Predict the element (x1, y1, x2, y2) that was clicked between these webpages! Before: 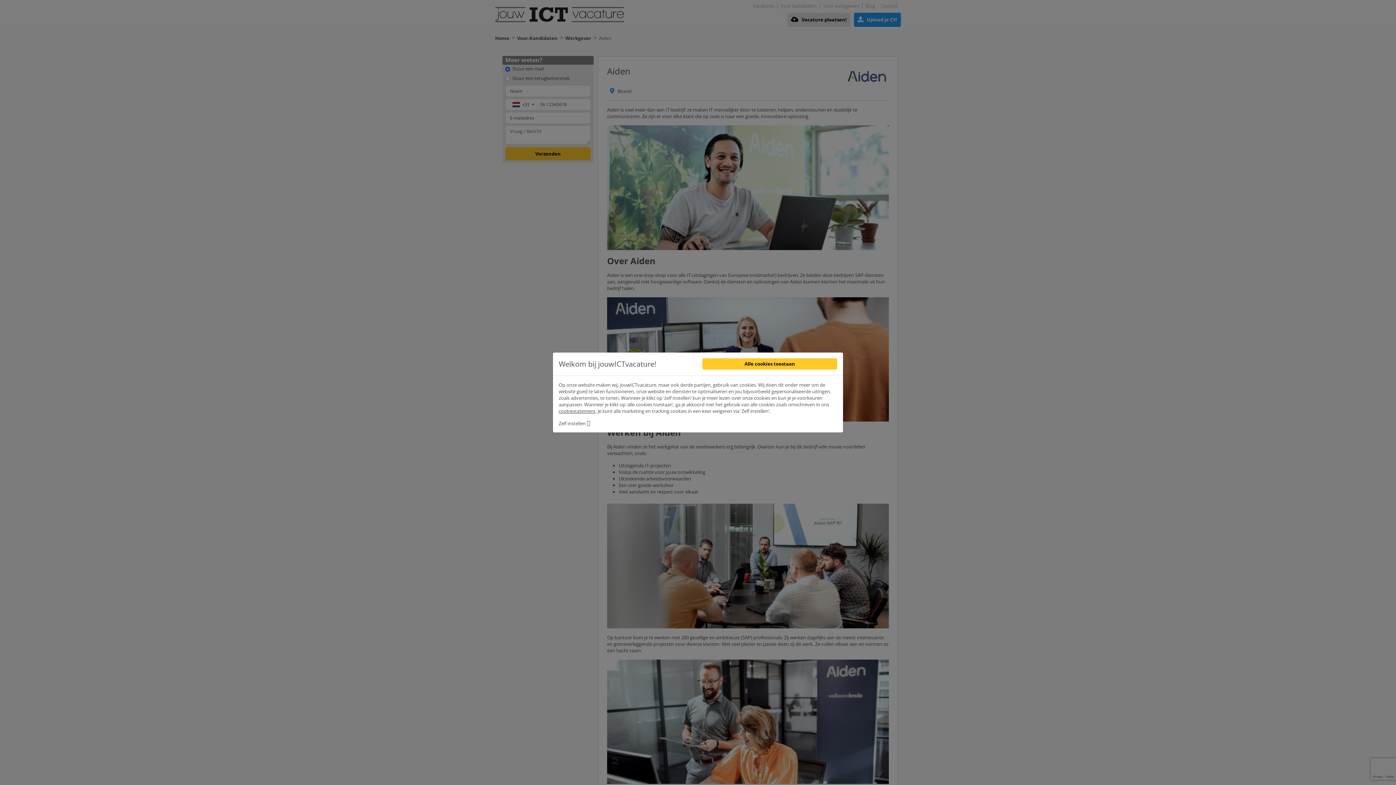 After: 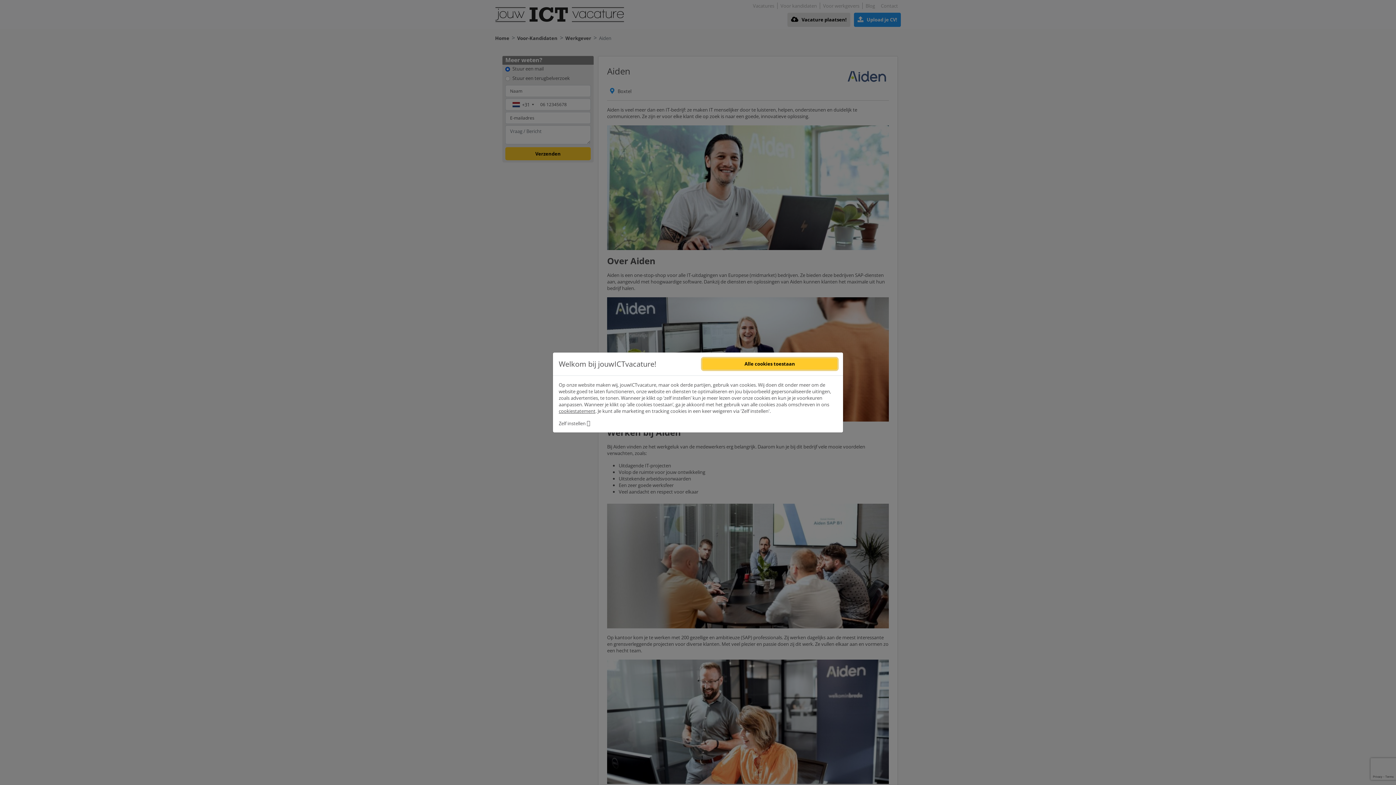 Action: bbox: (702, 358, 837, 369) label: Alle cookies toestaan